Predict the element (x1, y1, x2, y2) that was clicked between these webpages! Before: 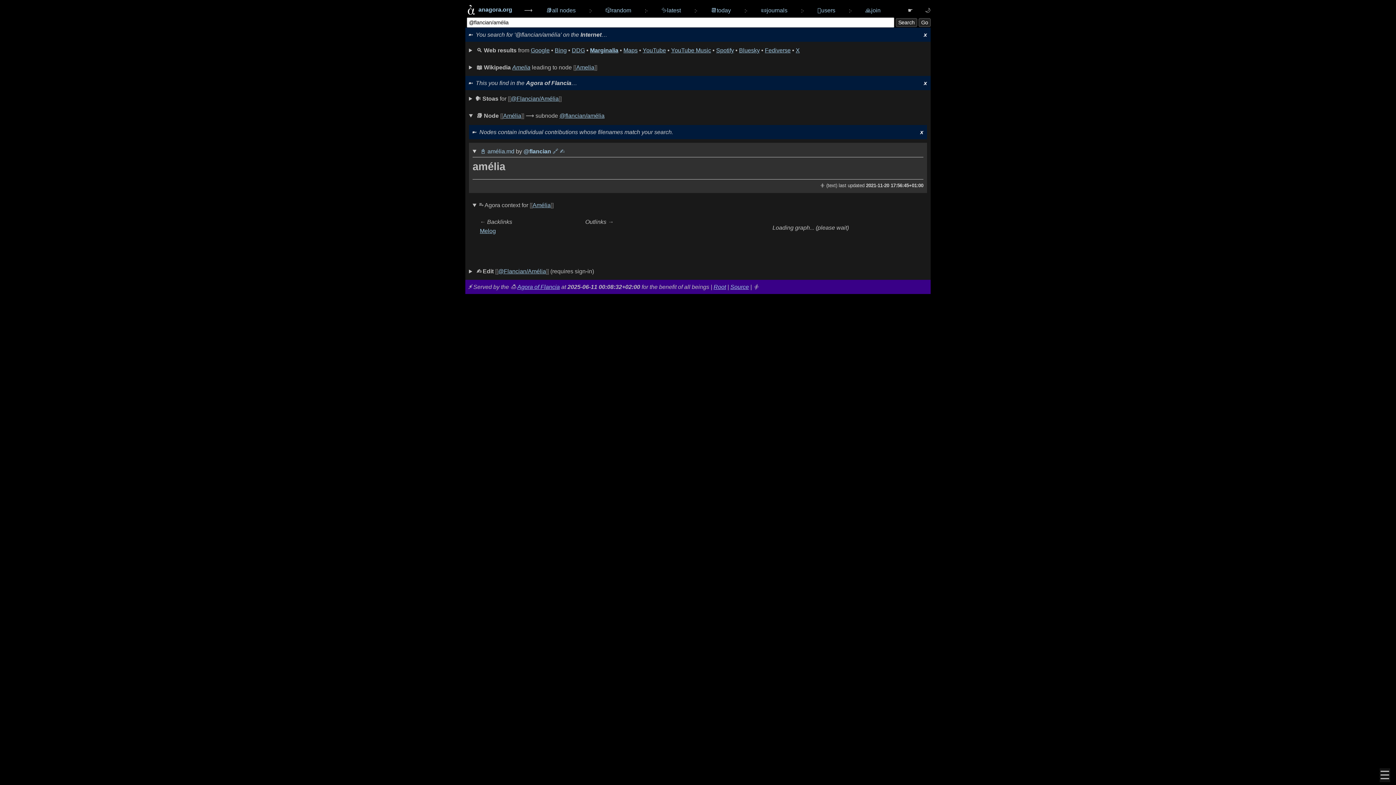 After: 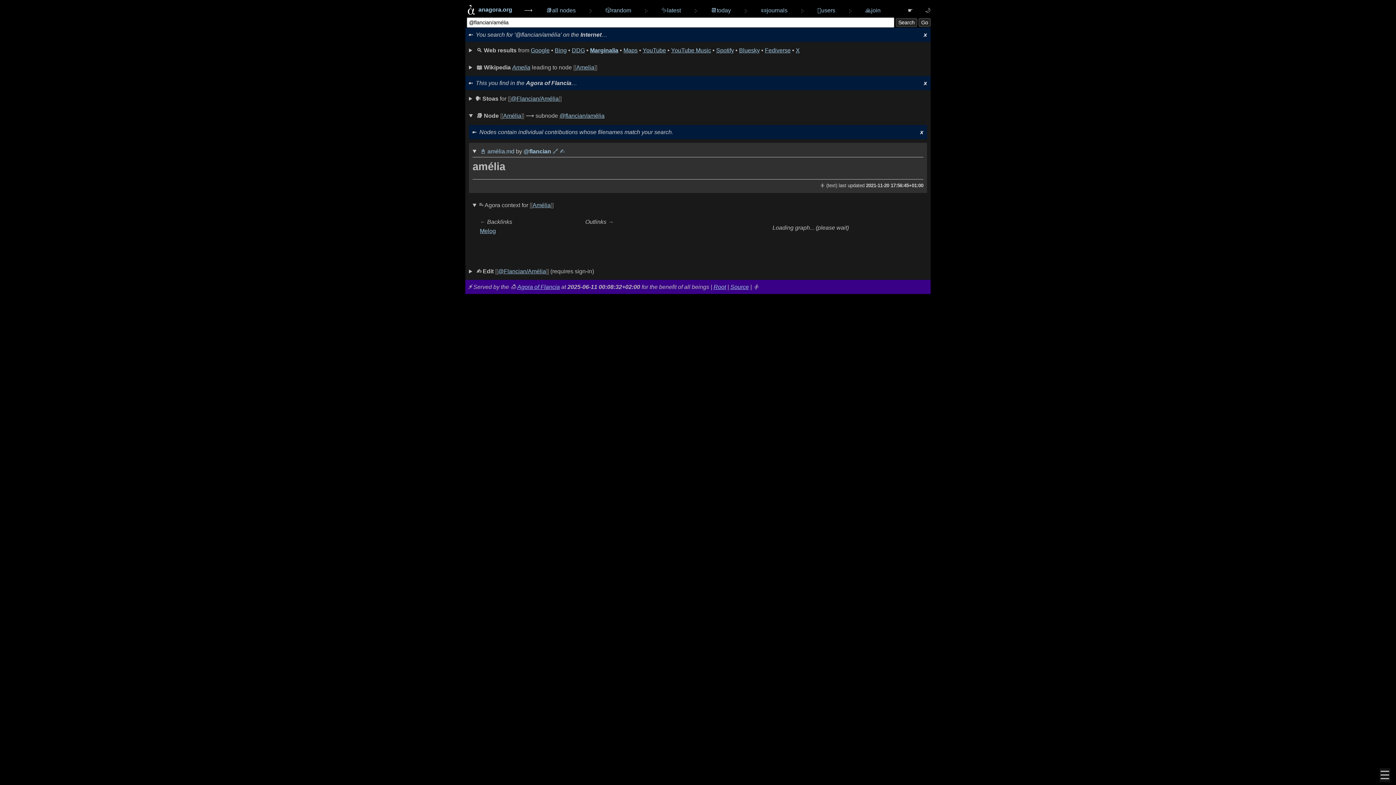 Action: bbox: (571, 47, 585, 53) label: DDG